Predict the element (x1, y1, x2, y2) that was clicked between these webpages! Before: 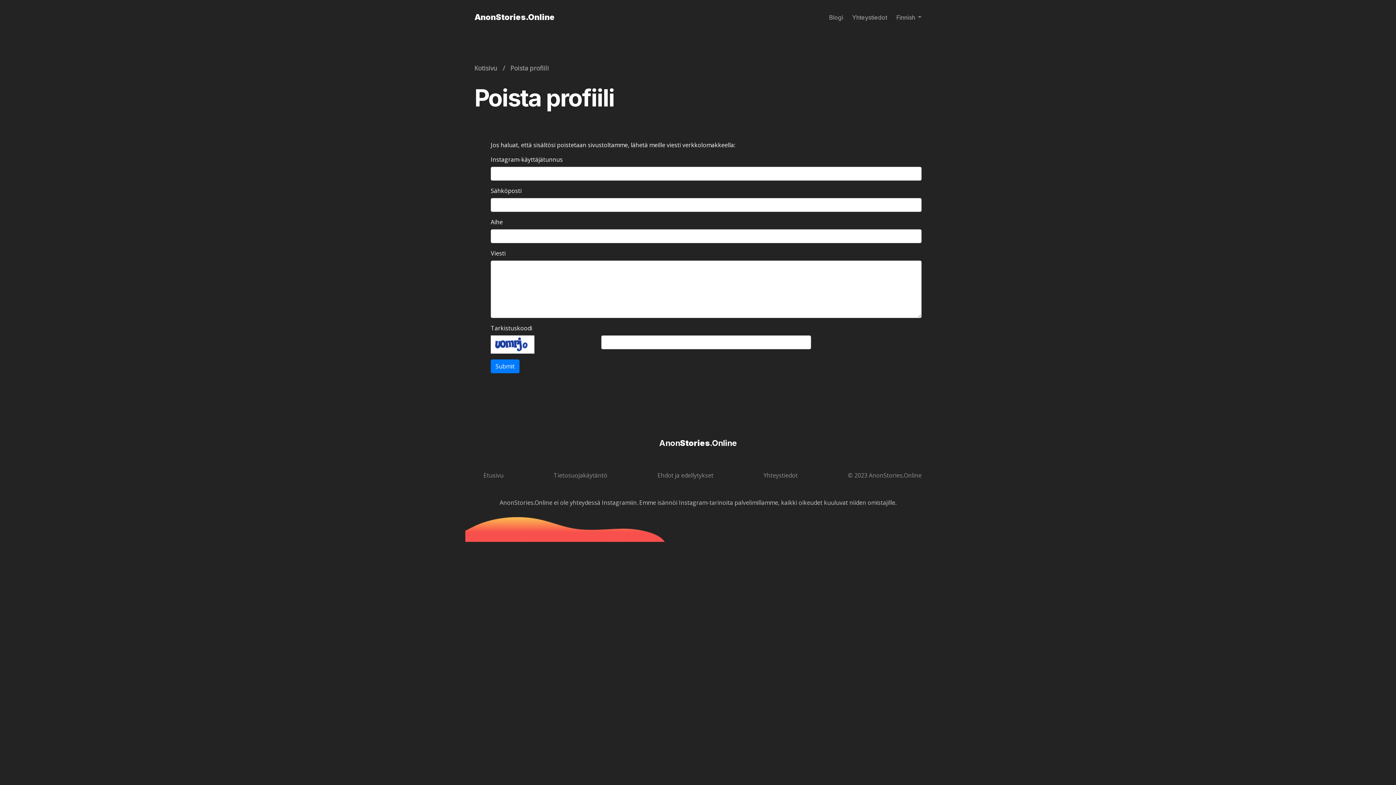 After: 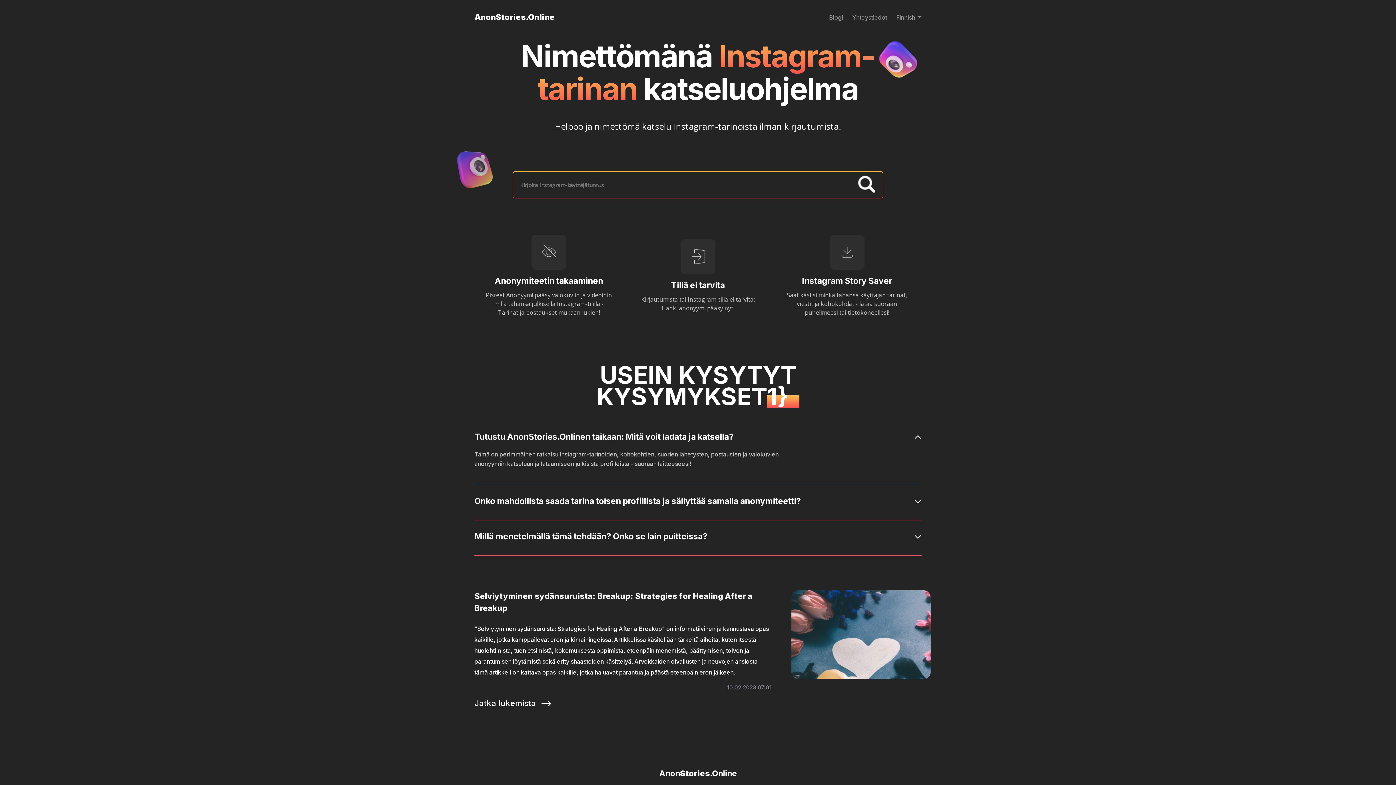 Action: bbox: (474, 64, 497, 72) label: Kotisivu